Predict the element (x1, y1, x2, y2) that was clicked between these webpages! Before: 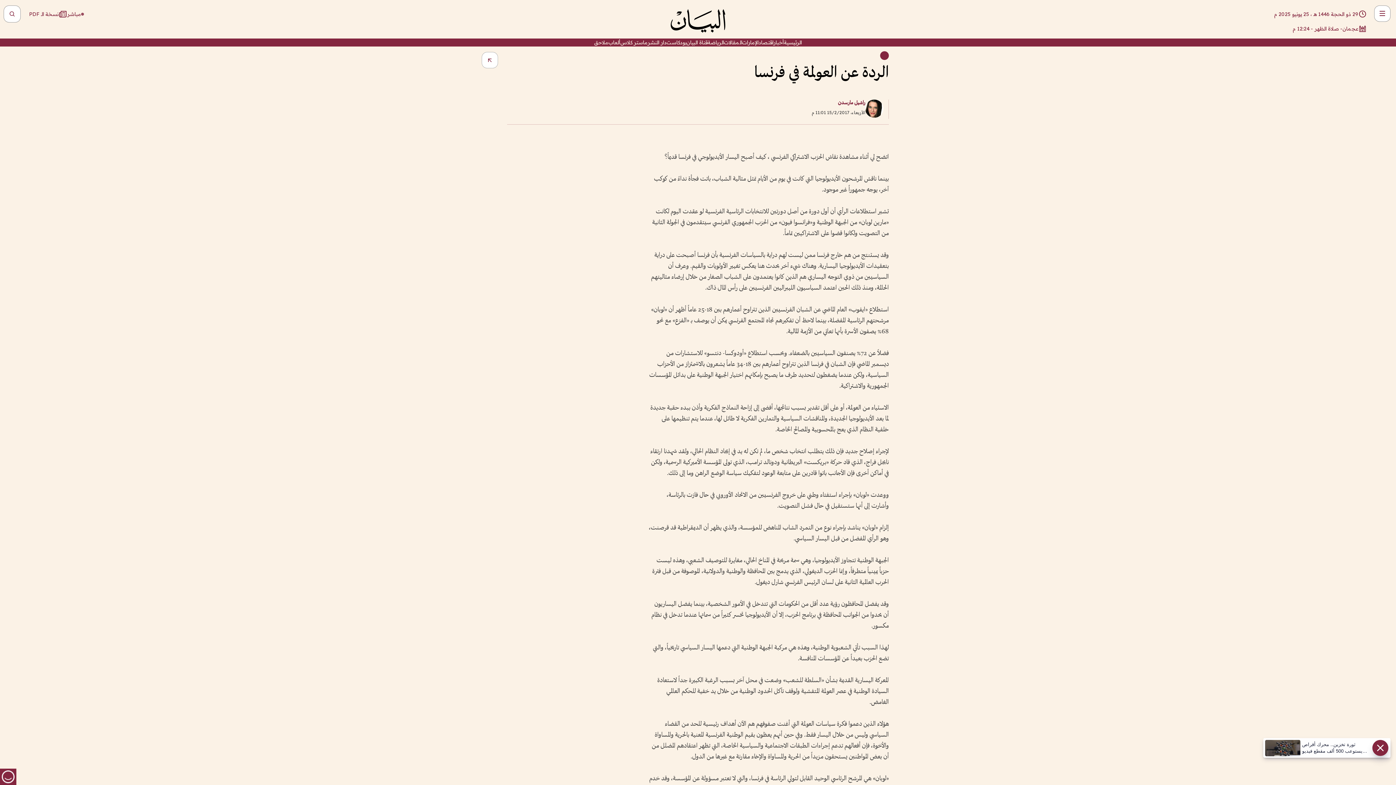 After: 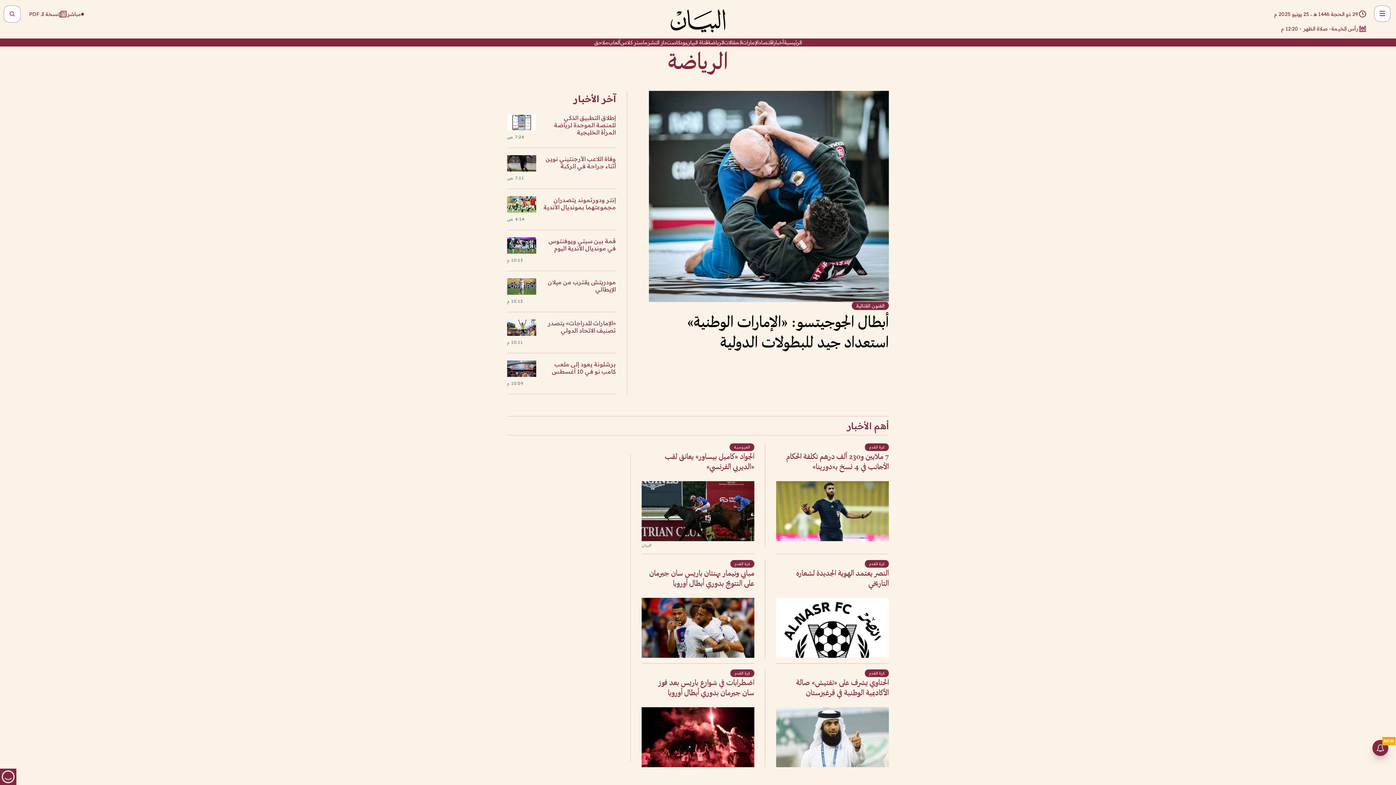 Action: bbox: (707, 38, 724, 46) label: الرياضة